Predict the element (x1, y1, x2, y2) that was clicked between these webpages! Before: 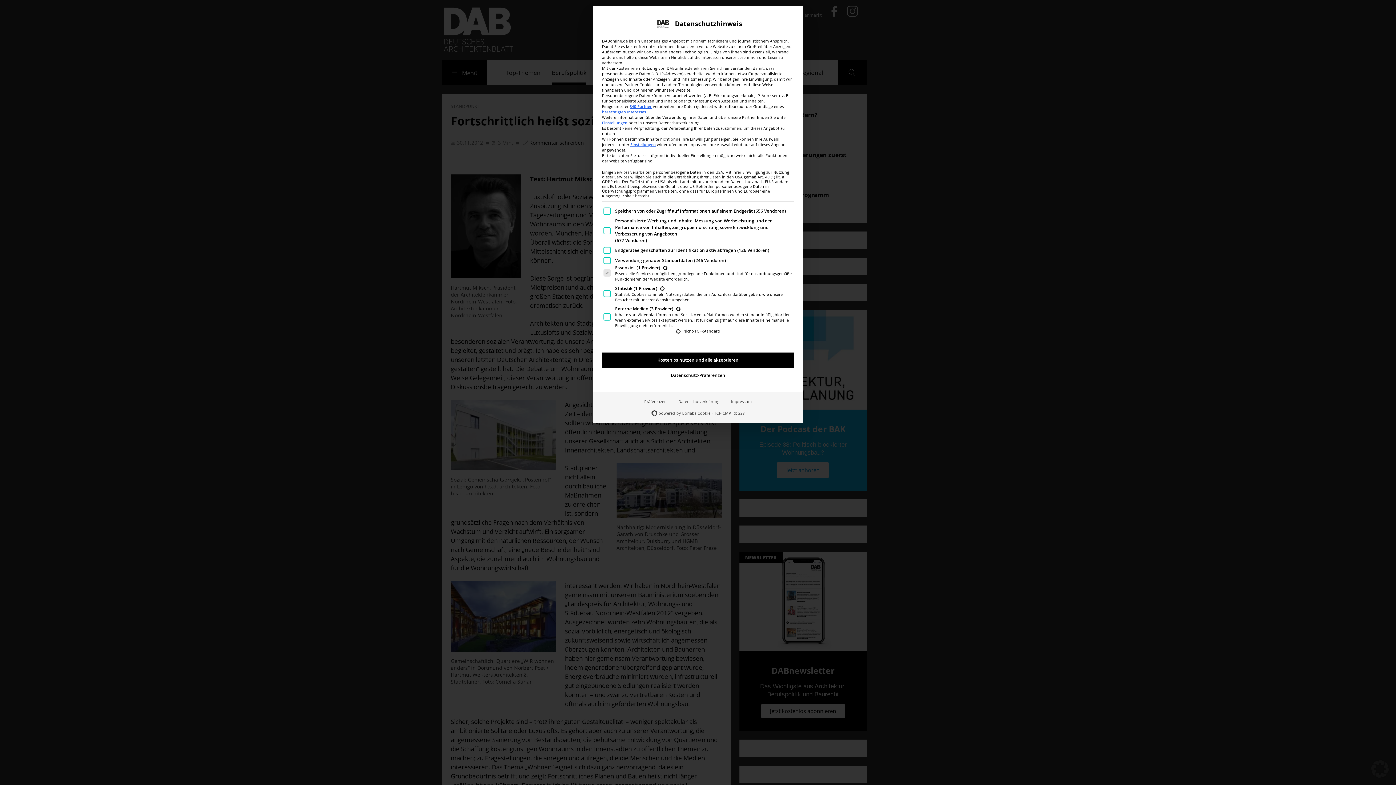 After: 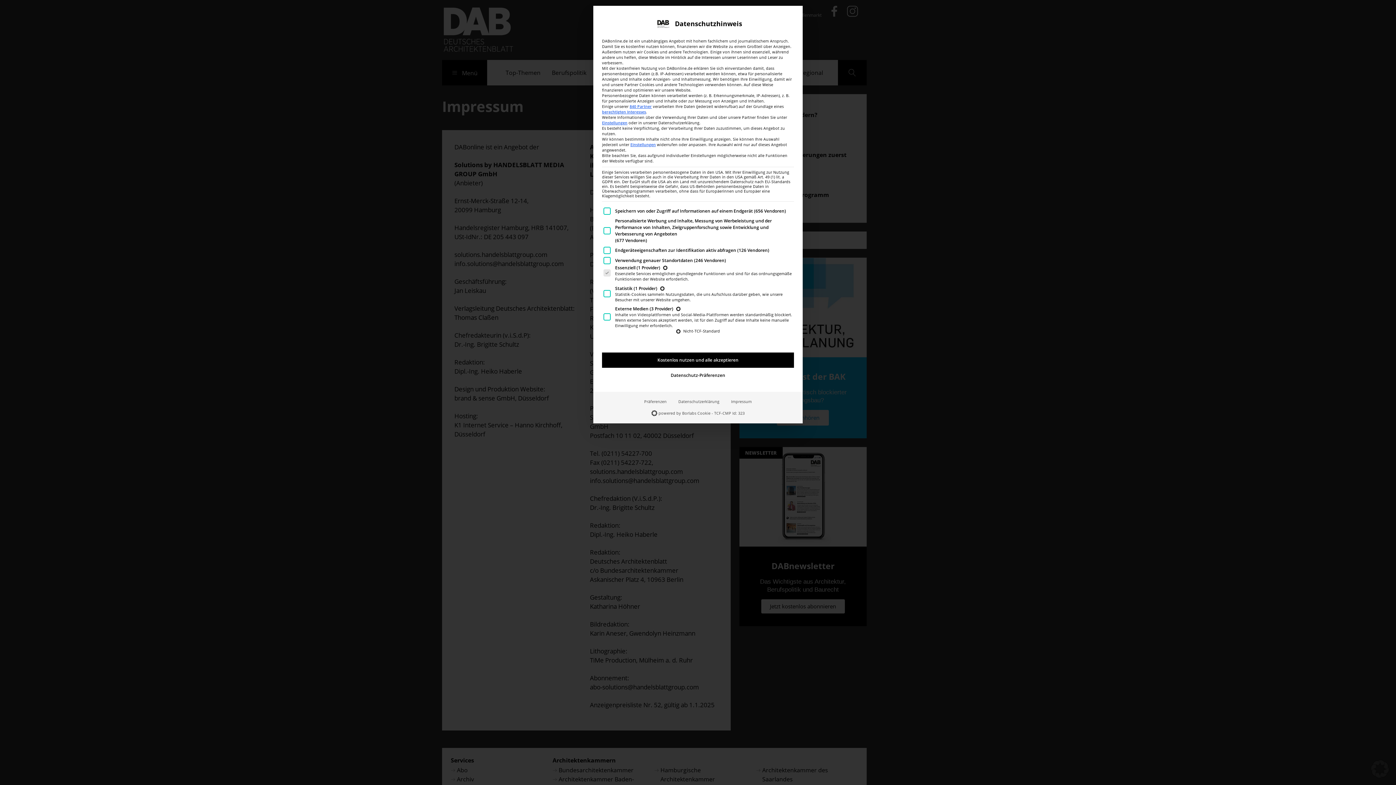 Action: bbox: (725, 382, 757, 393) label: Impressum